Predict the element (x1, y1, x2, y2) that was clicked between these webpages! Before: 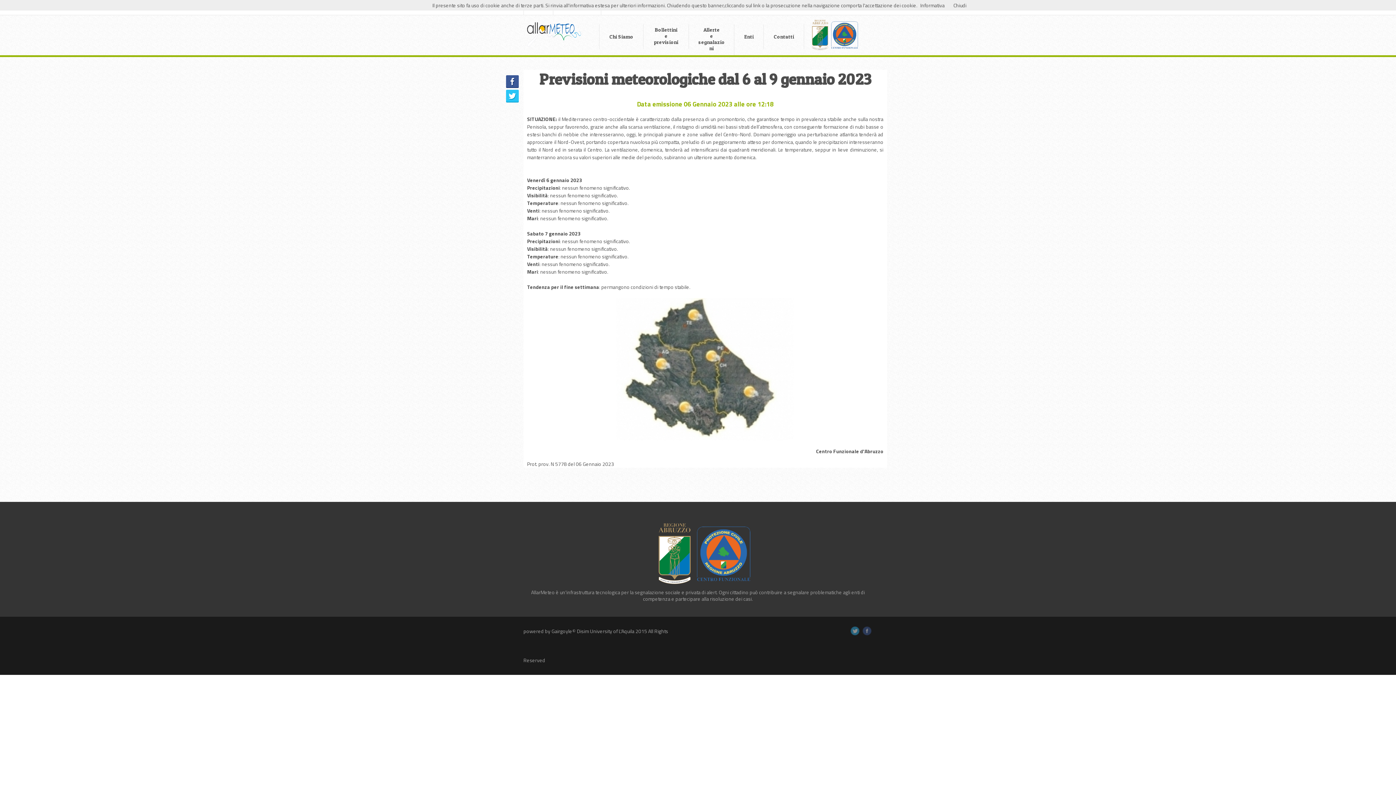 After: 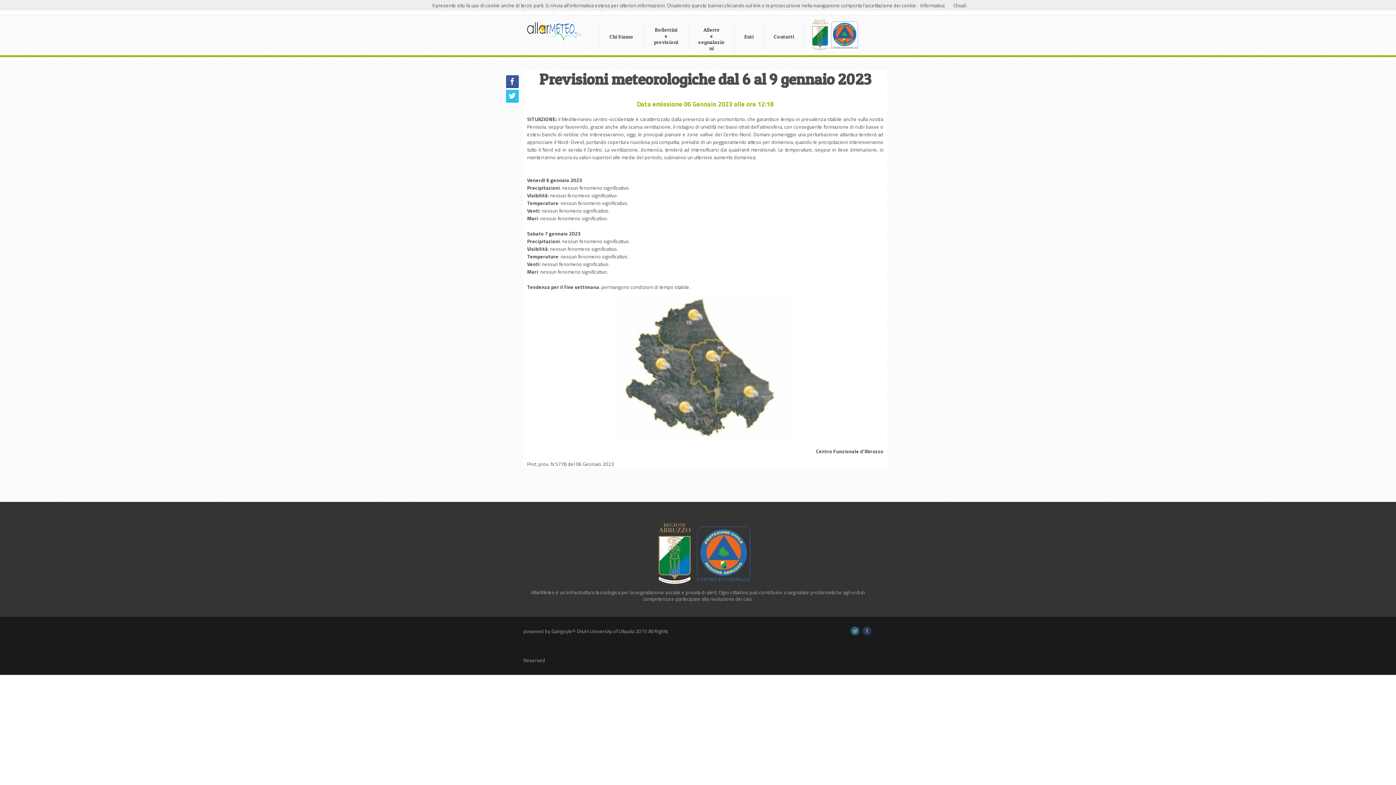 Action: bbox: (850, 626, 859, 638)